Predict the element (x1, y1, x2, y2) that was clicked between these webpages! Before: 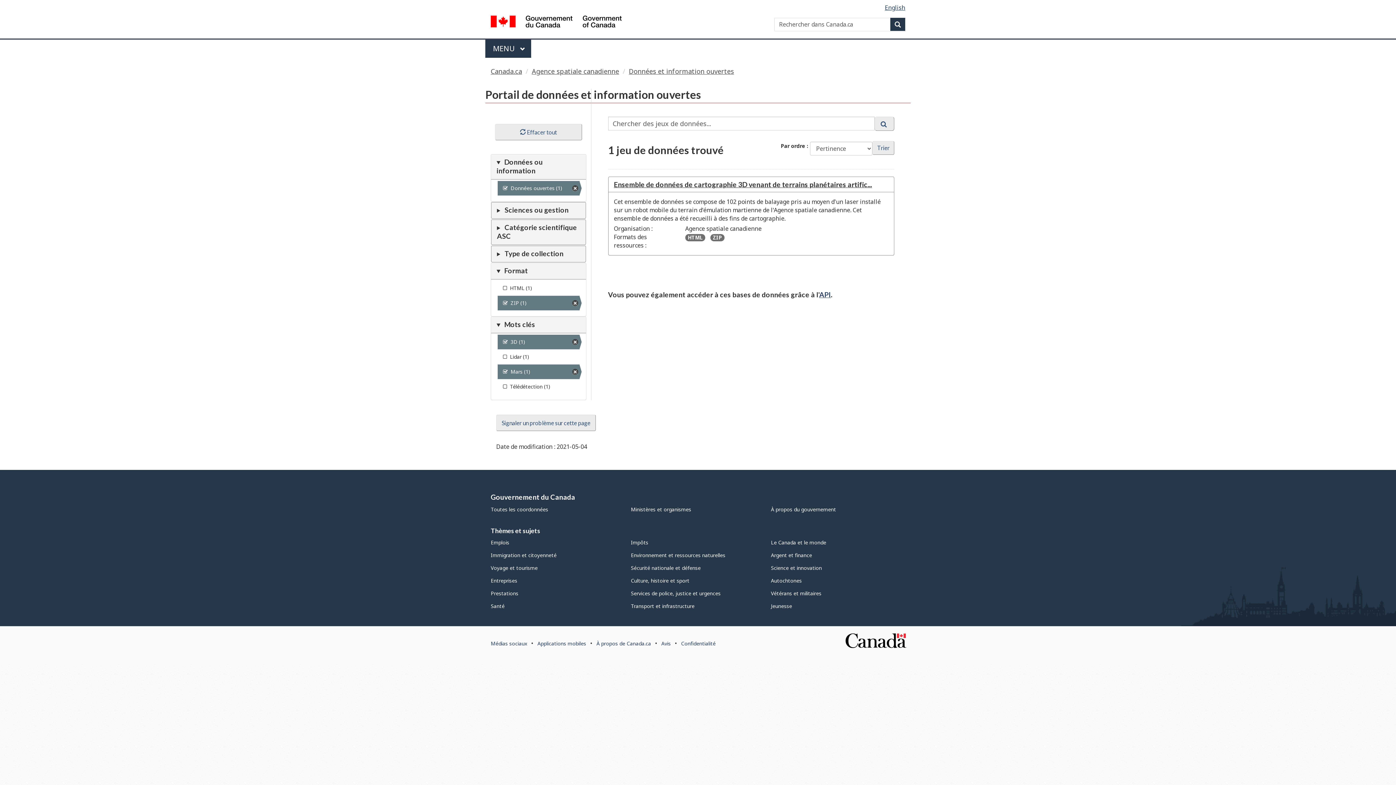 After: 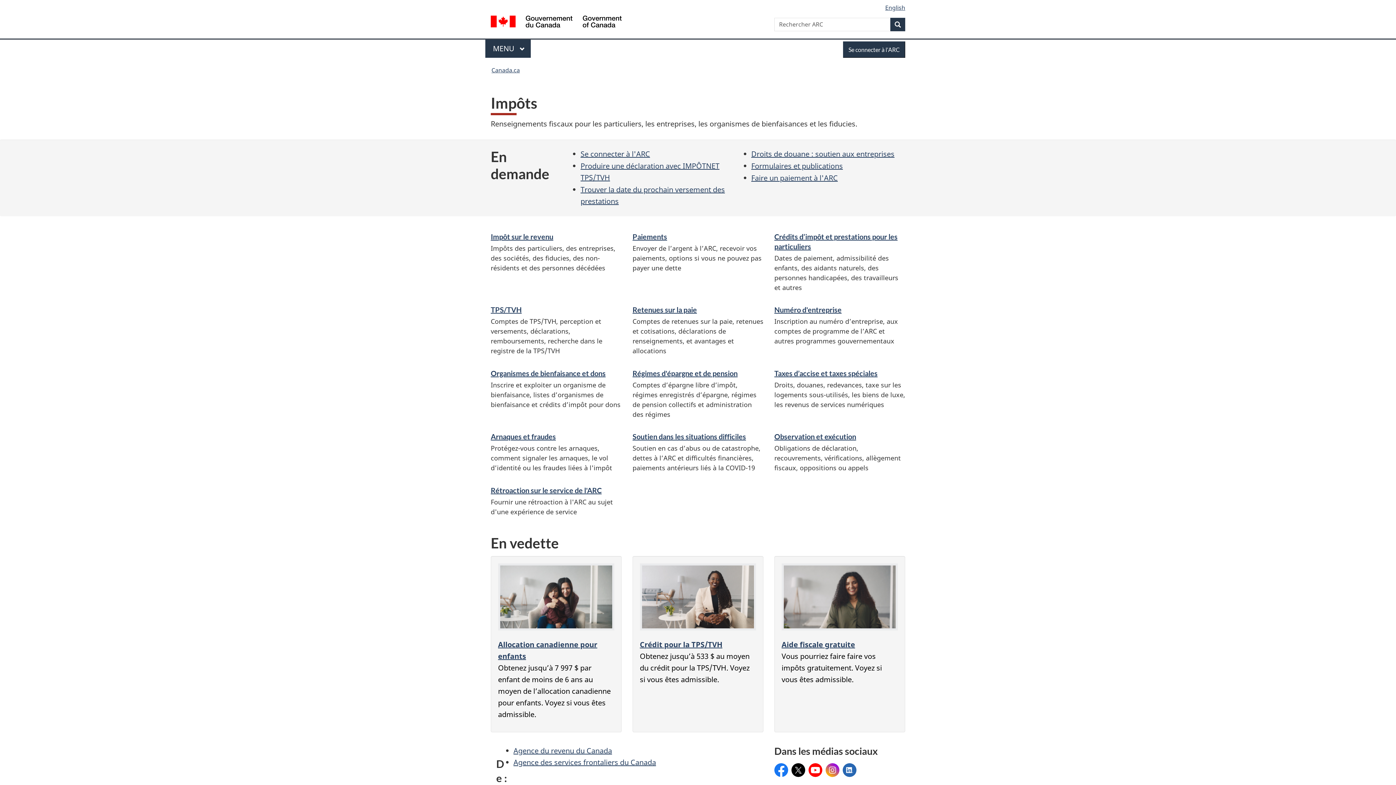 Action: bbox: (631, 539, 648, 546) label: Impôts